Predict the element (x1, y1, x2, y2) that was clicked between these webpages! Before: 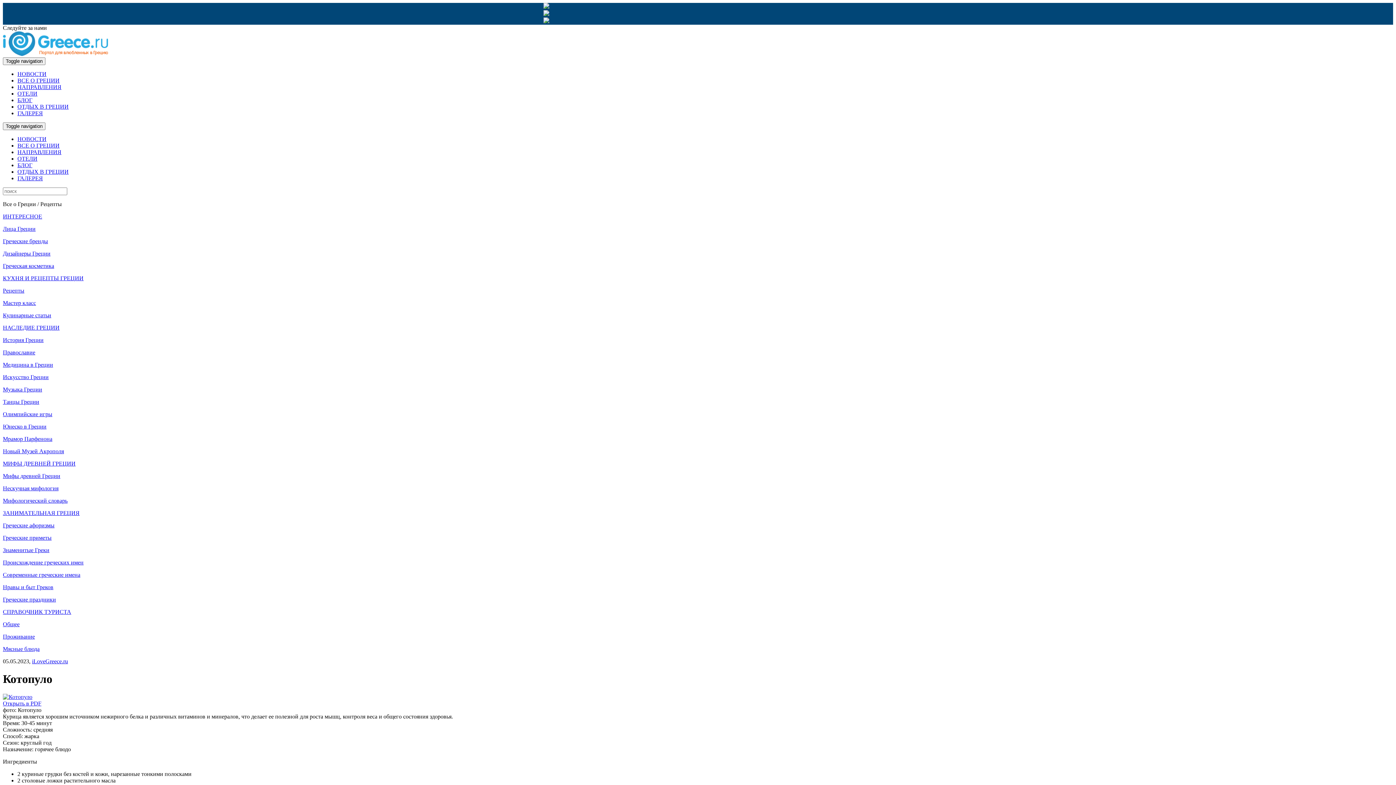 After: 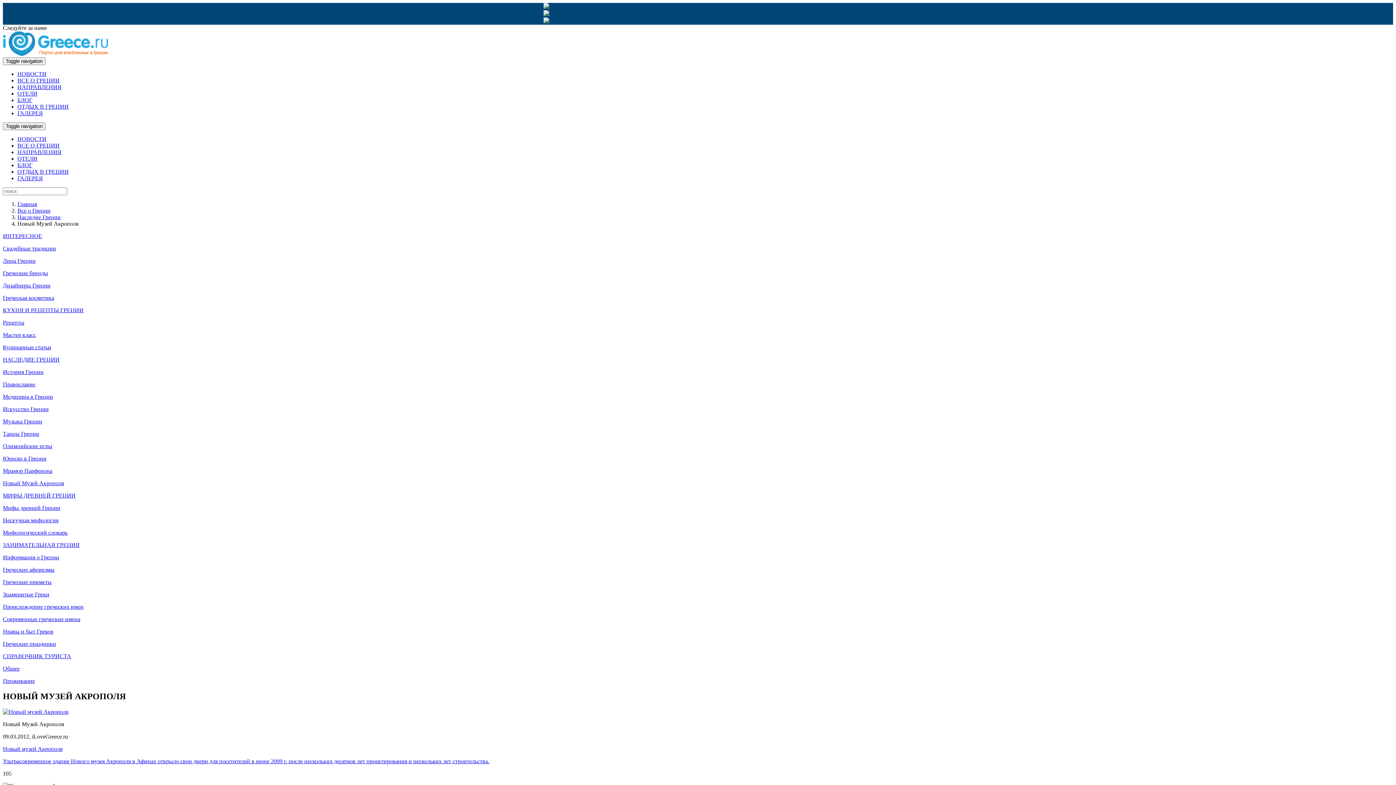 Action: bbox: (2, 448, 64, 454) label: Новый Музей Акрополя